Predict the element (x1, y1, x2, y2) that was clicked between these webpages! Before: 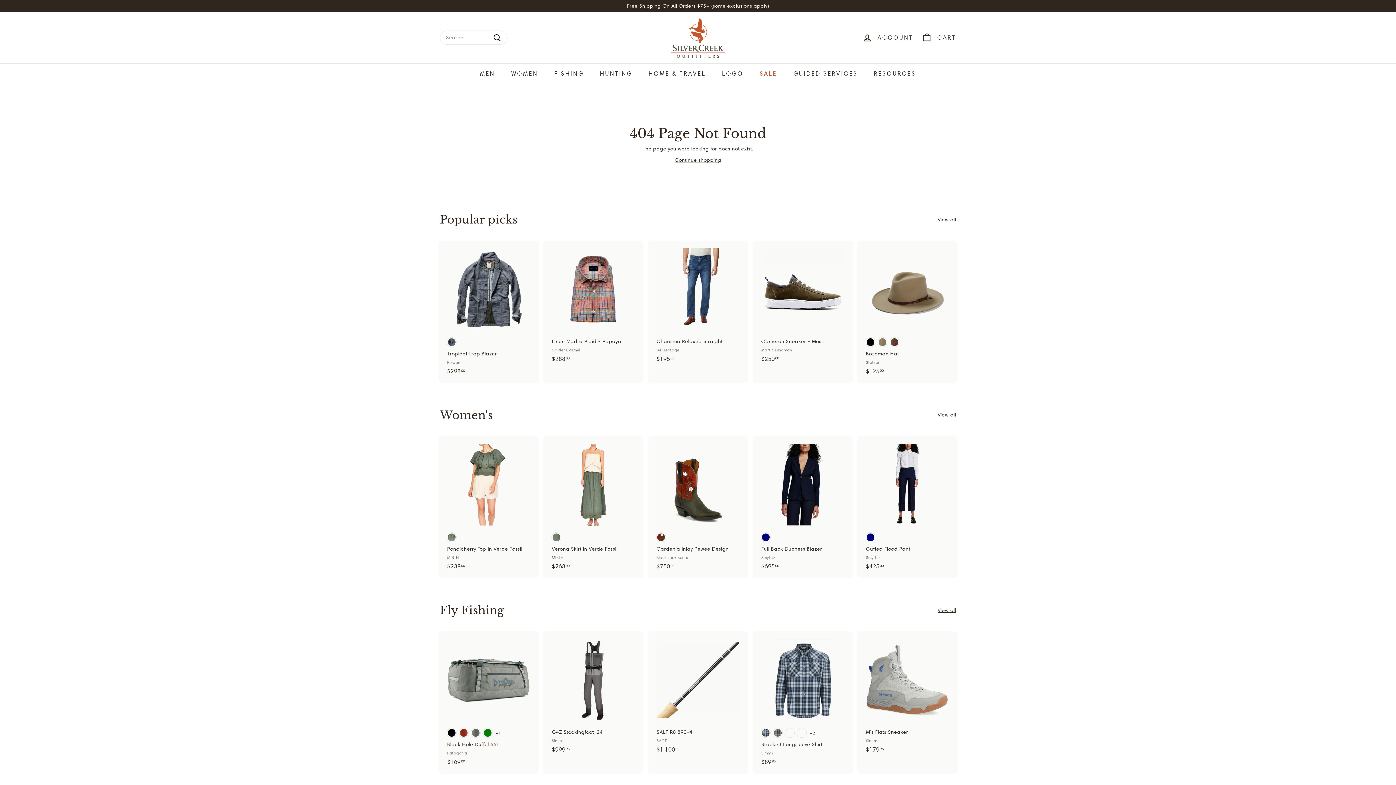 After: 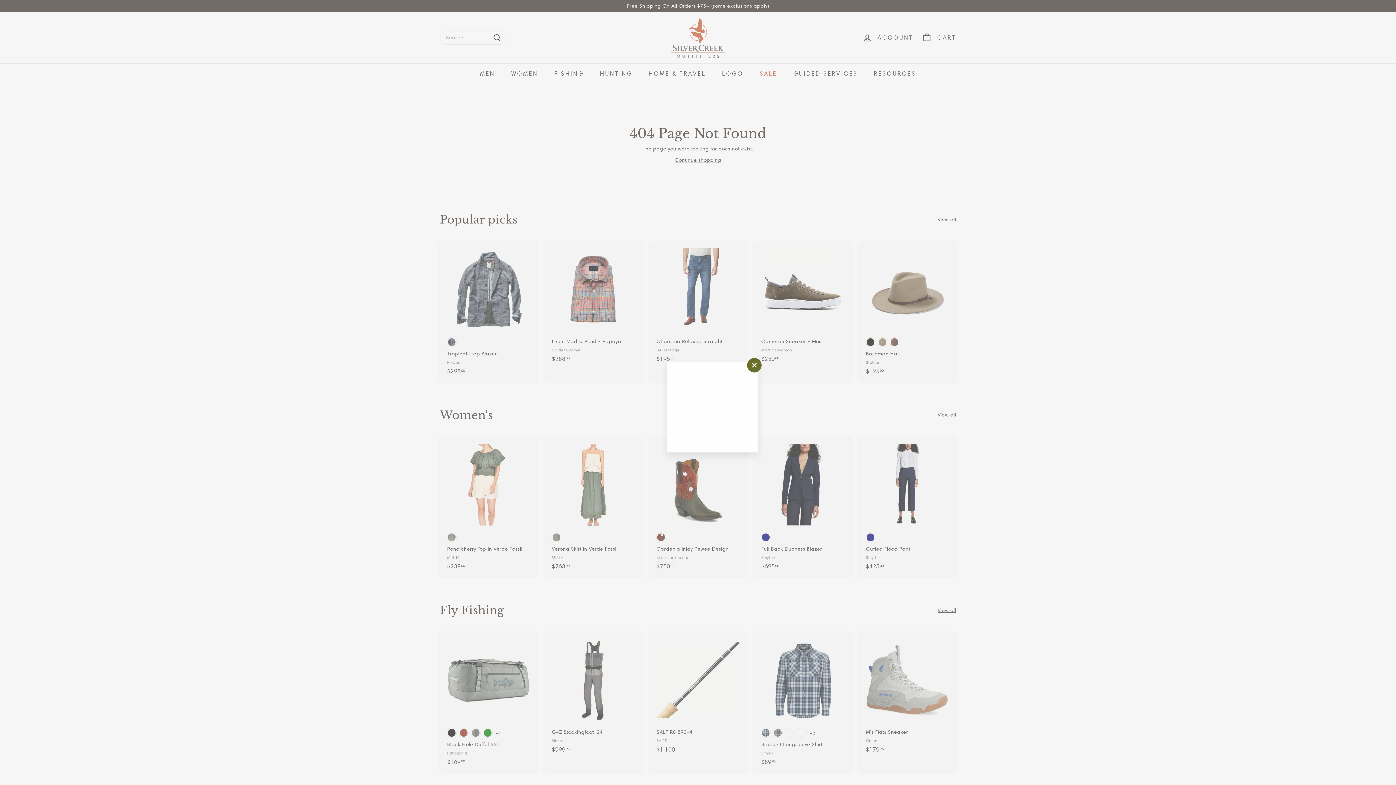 Action: bbox: (737, 254, 750, 267) label: Add to cart